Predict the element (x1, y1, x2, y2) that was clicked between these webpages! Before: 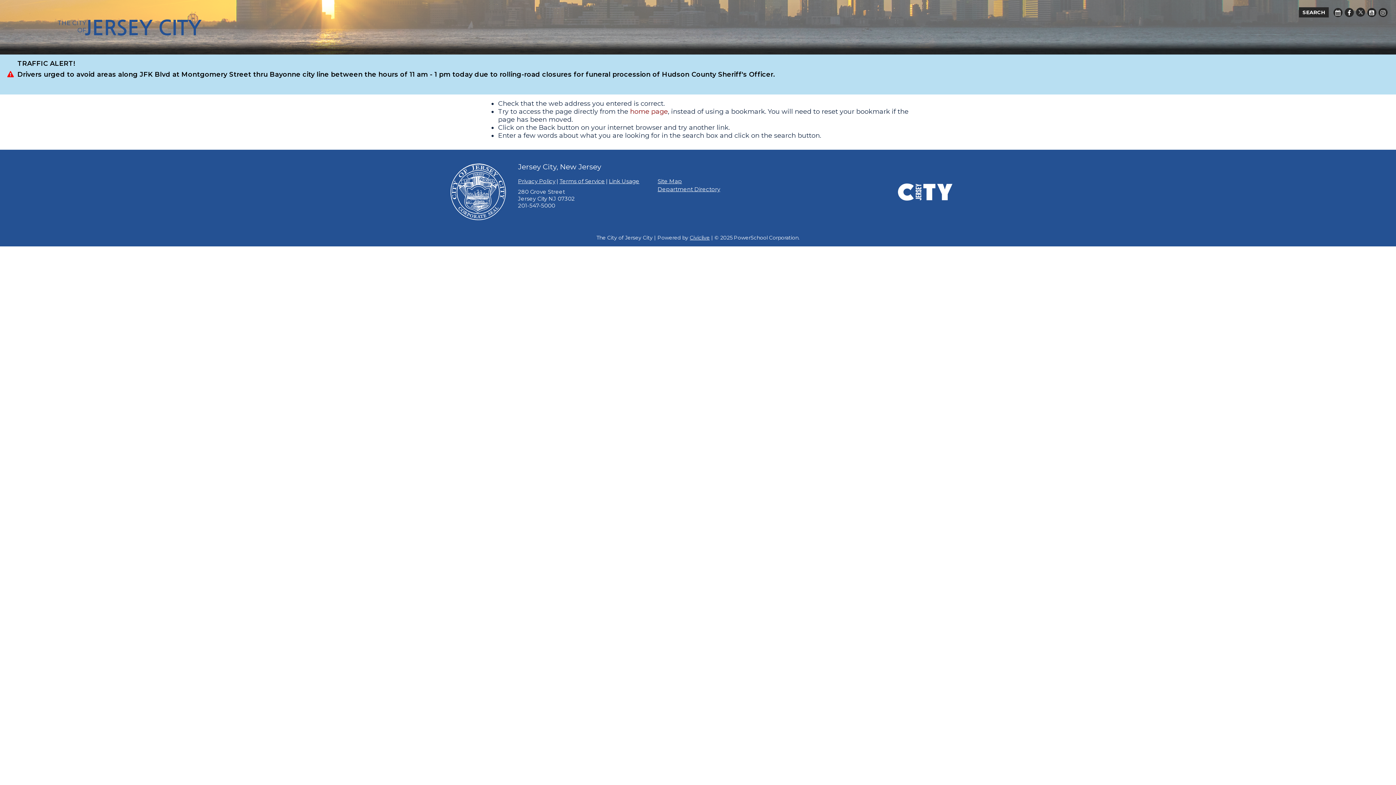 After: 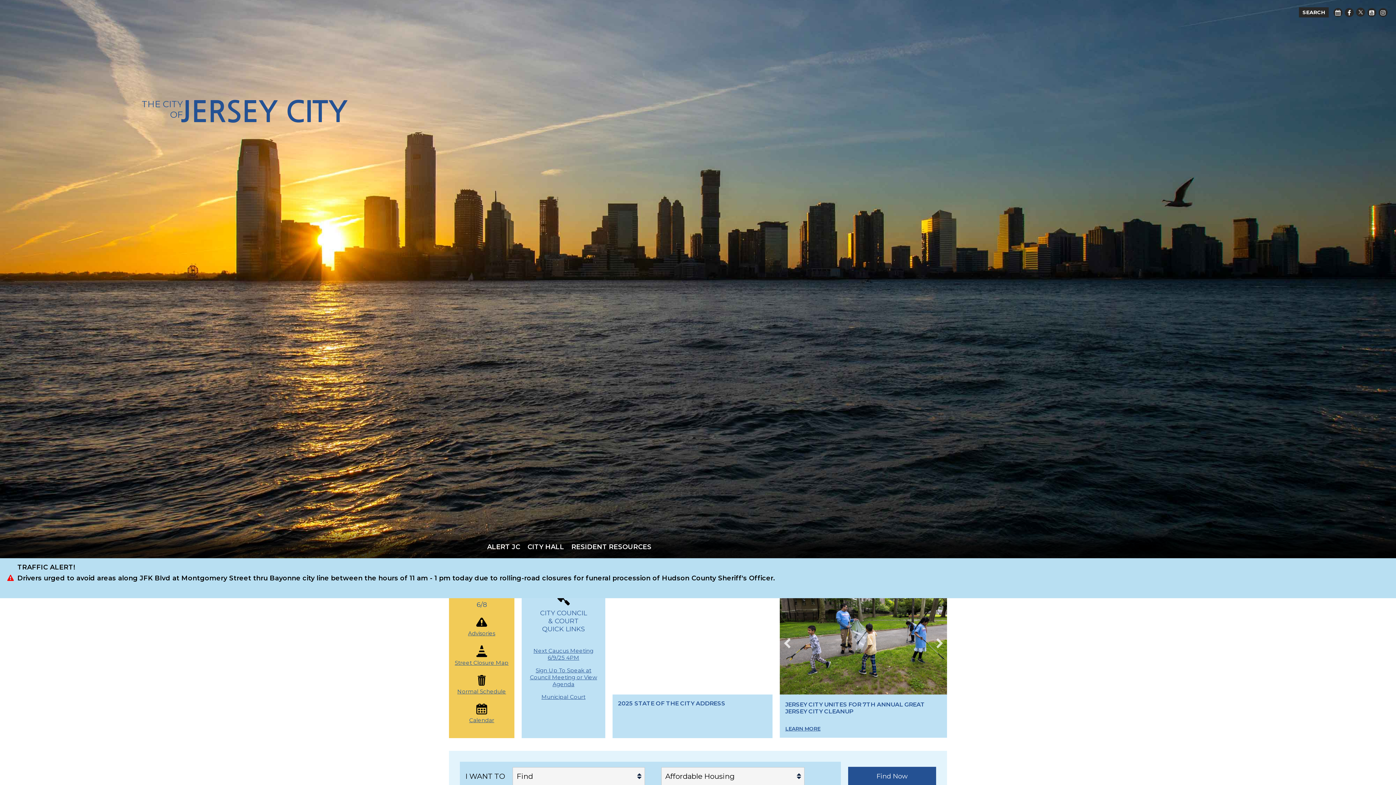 Action: label: THE CITY
OF
JERSEY CITY bbox: (55, 18, 201, 38)